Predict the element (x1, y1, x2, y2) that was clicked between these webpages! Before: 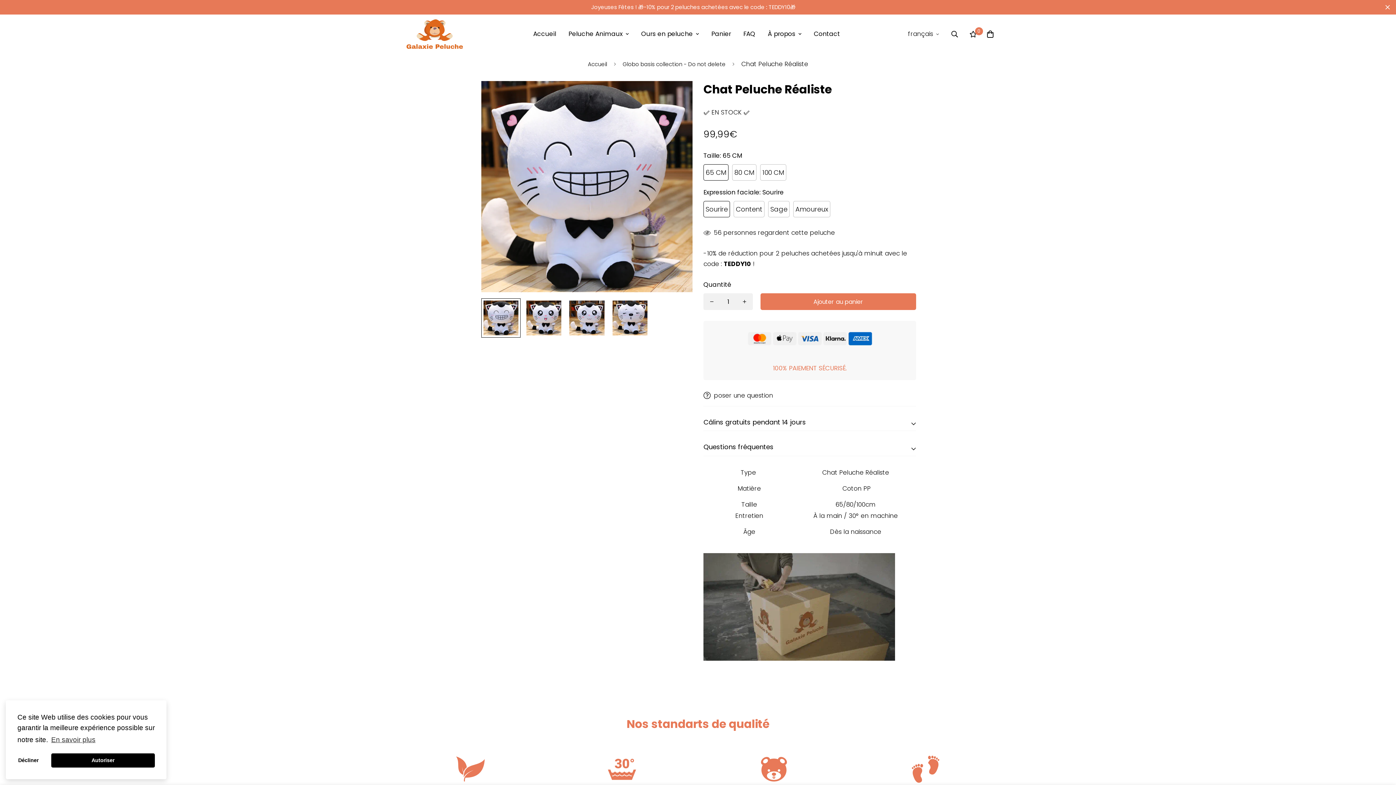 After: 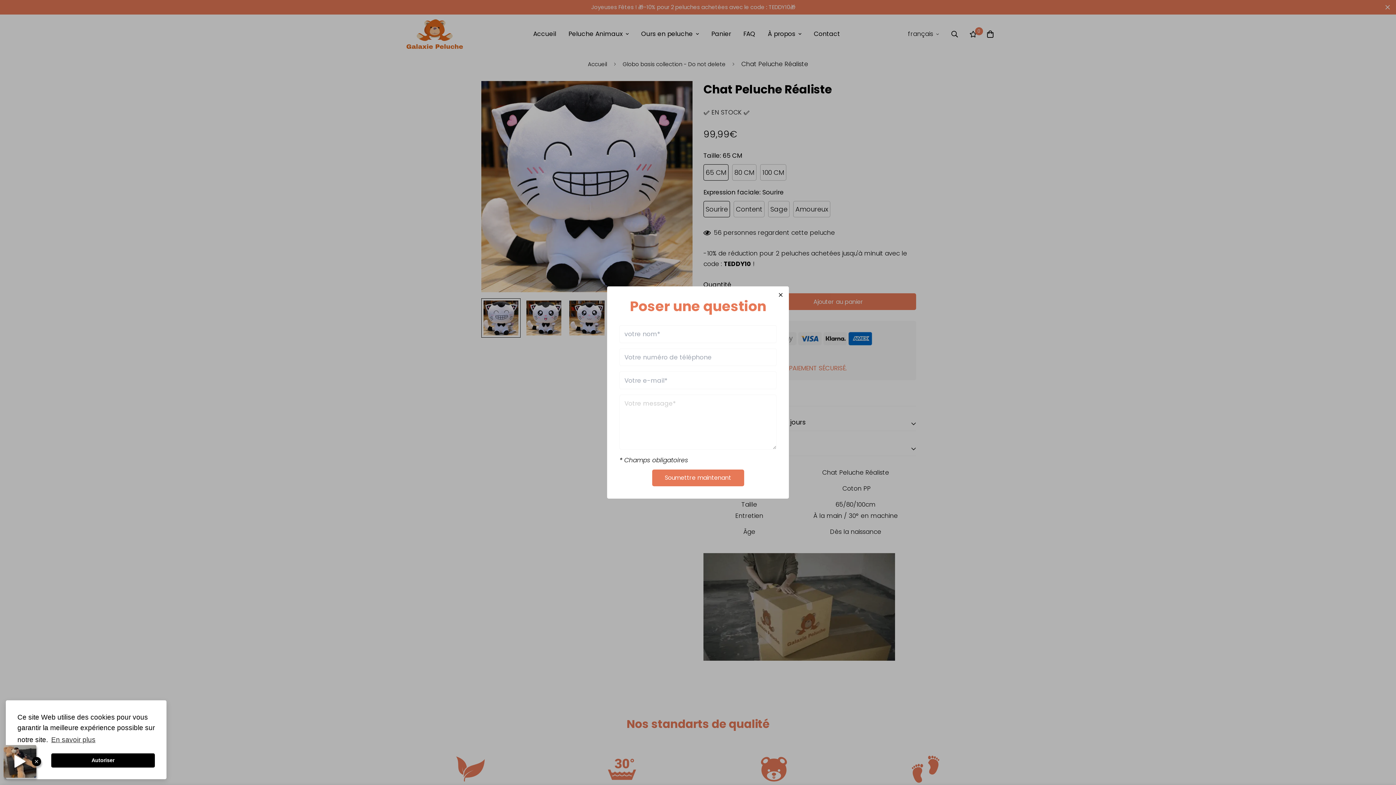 Action: label: poser une question bbox: (703, 391, 773, 400)